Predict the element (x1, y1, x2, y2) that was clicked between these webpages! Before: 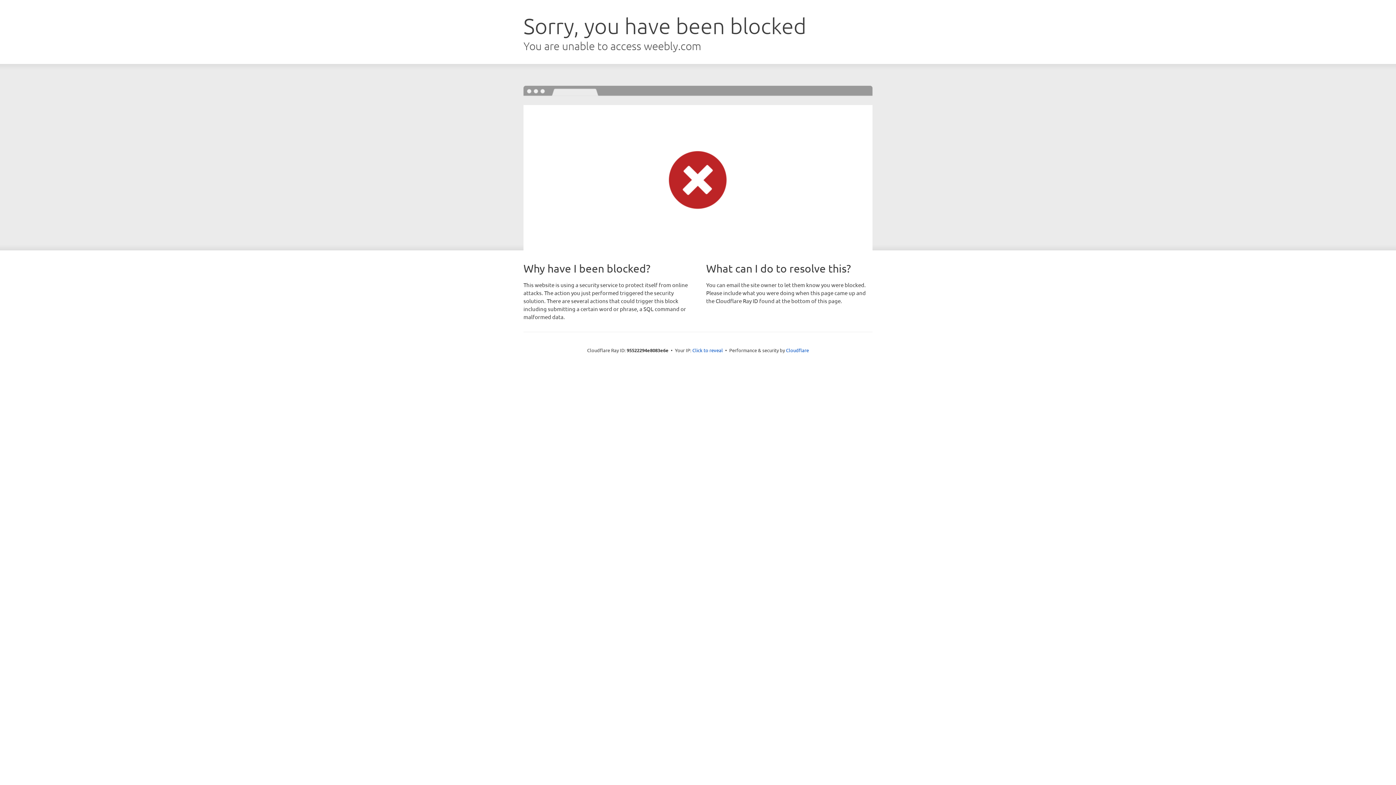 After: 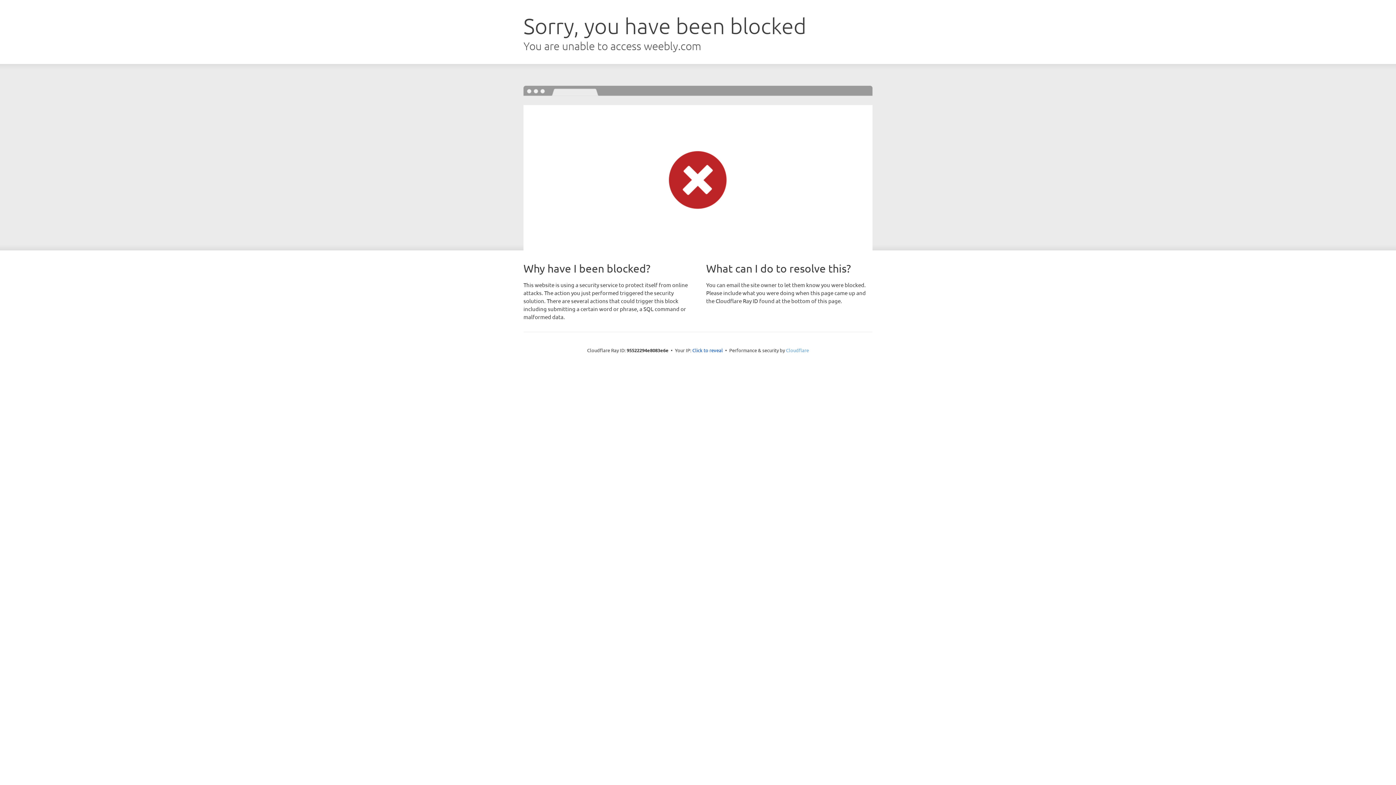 Action: bbox: (786, 347, 809, 353) label: Cloudflare